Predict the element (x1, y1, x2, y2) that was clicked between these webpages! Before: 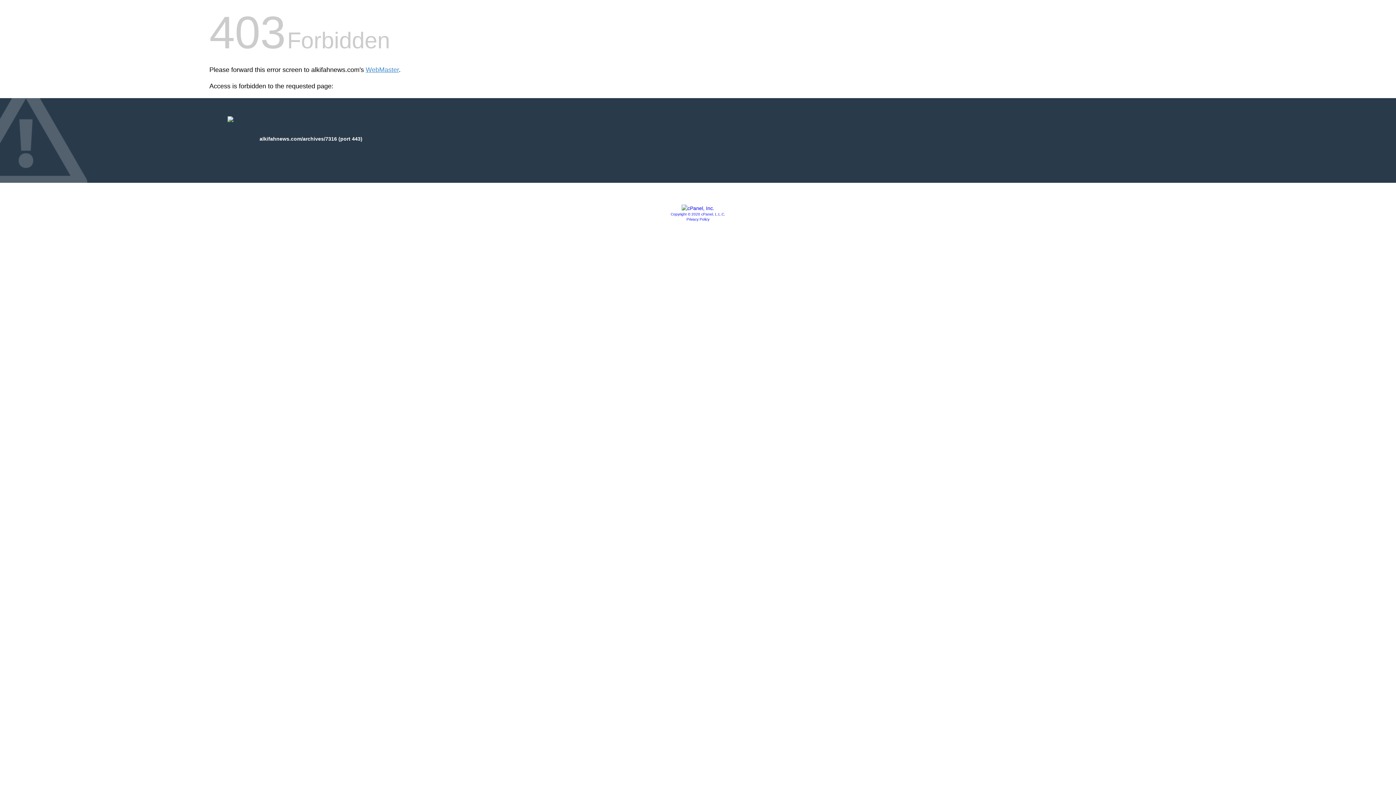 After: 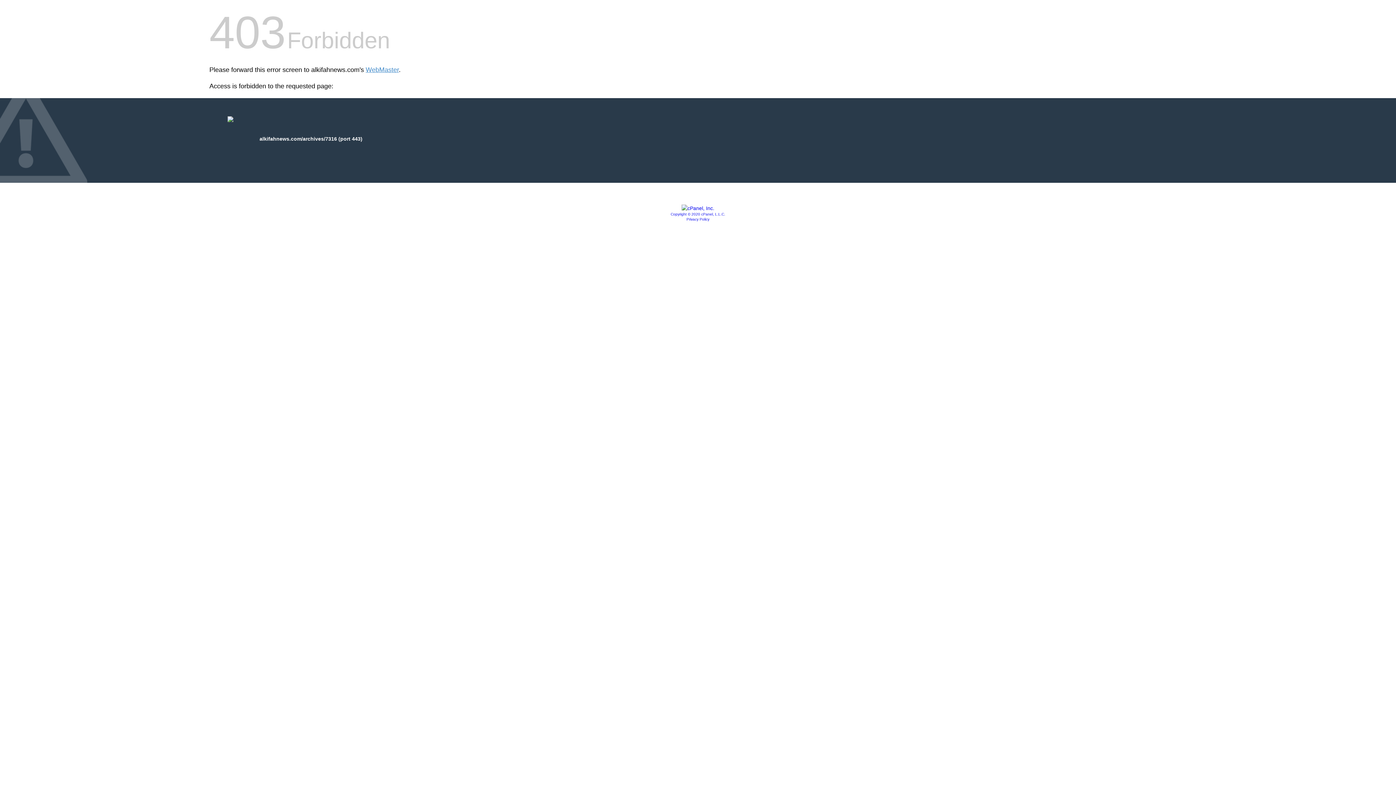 Action: bbox: (681, 205, 714, 211)